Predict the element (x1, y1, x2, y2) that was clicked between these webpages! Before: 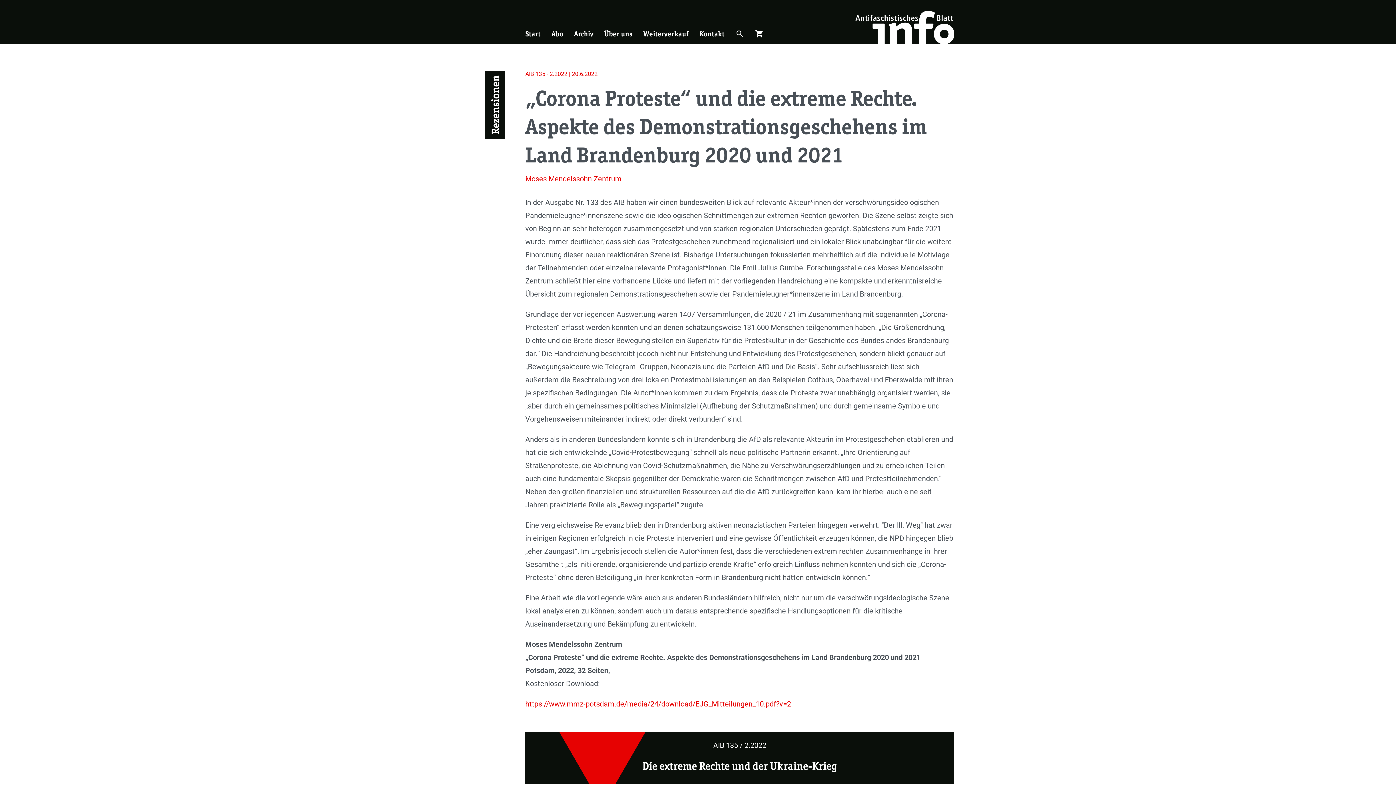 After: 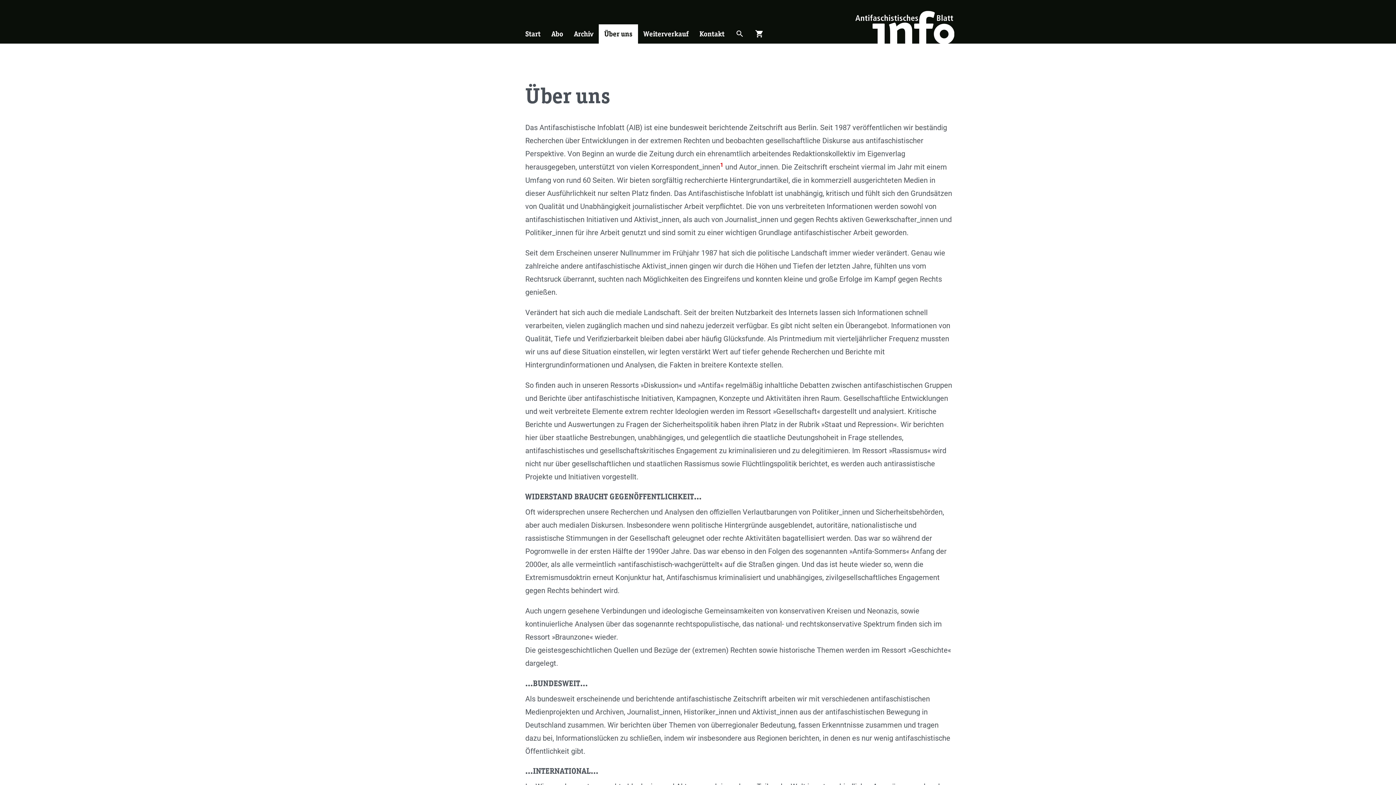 Action: label: Über uns bbox: (598, 24, 638, 43)